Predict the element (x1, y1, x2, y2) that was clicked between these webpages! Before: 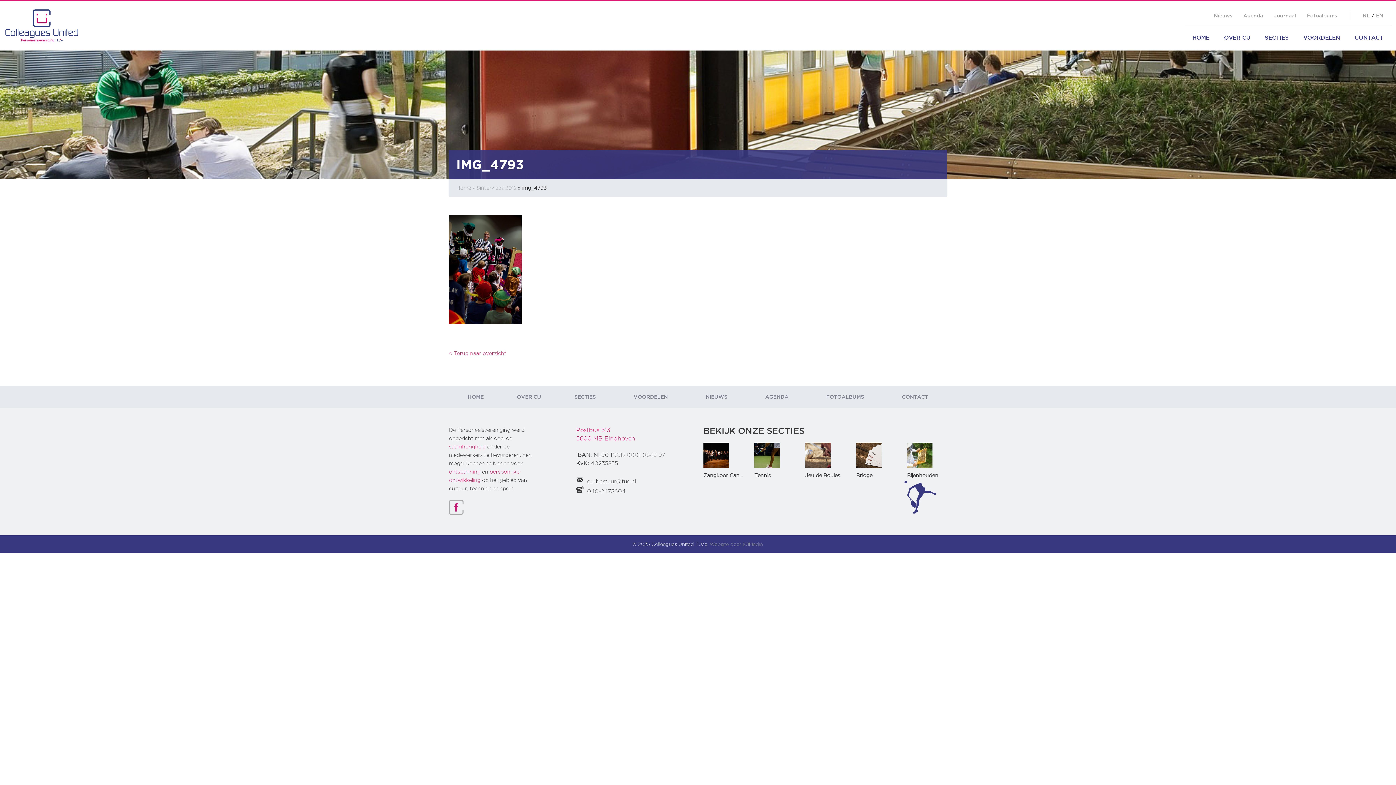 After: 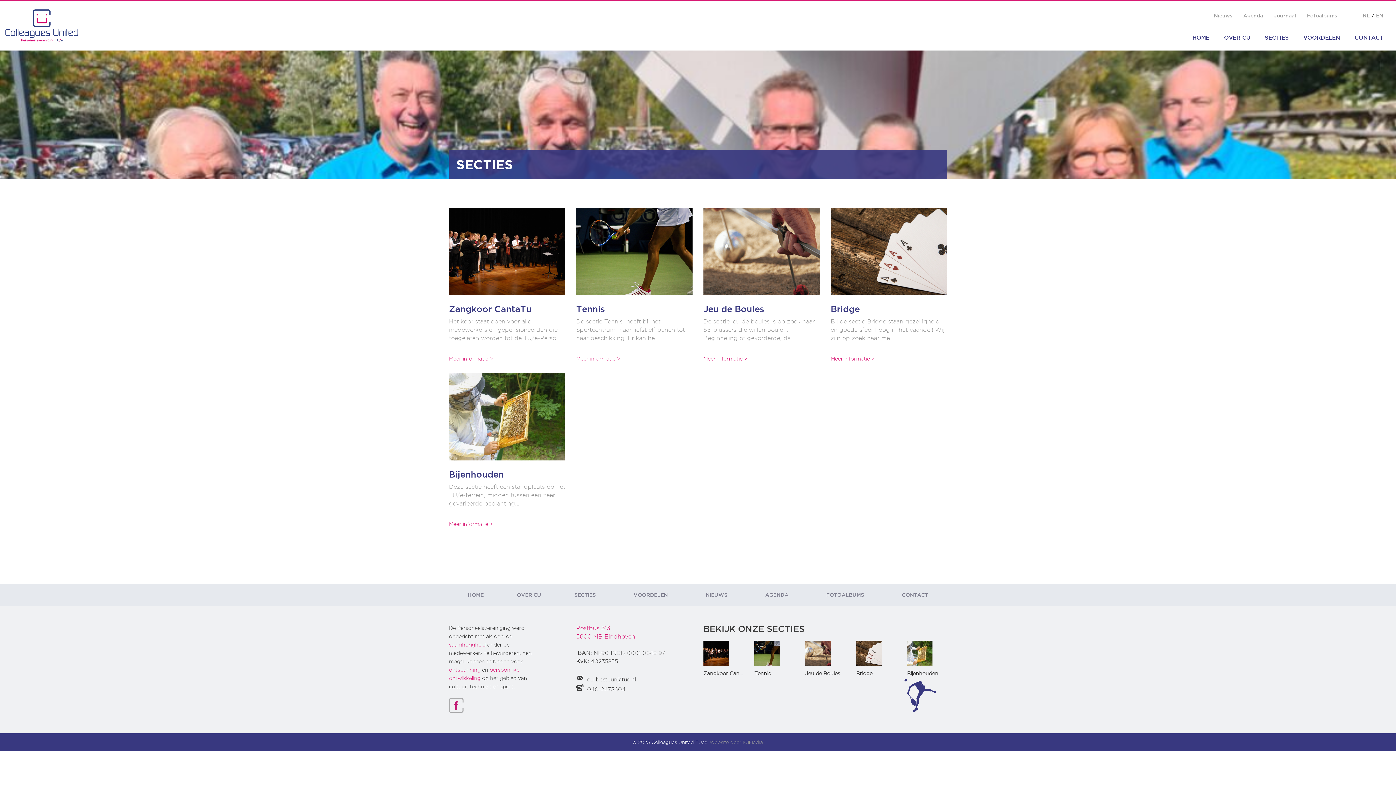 Action: bbox: (555, 386, 614, 407) label: SECTIES